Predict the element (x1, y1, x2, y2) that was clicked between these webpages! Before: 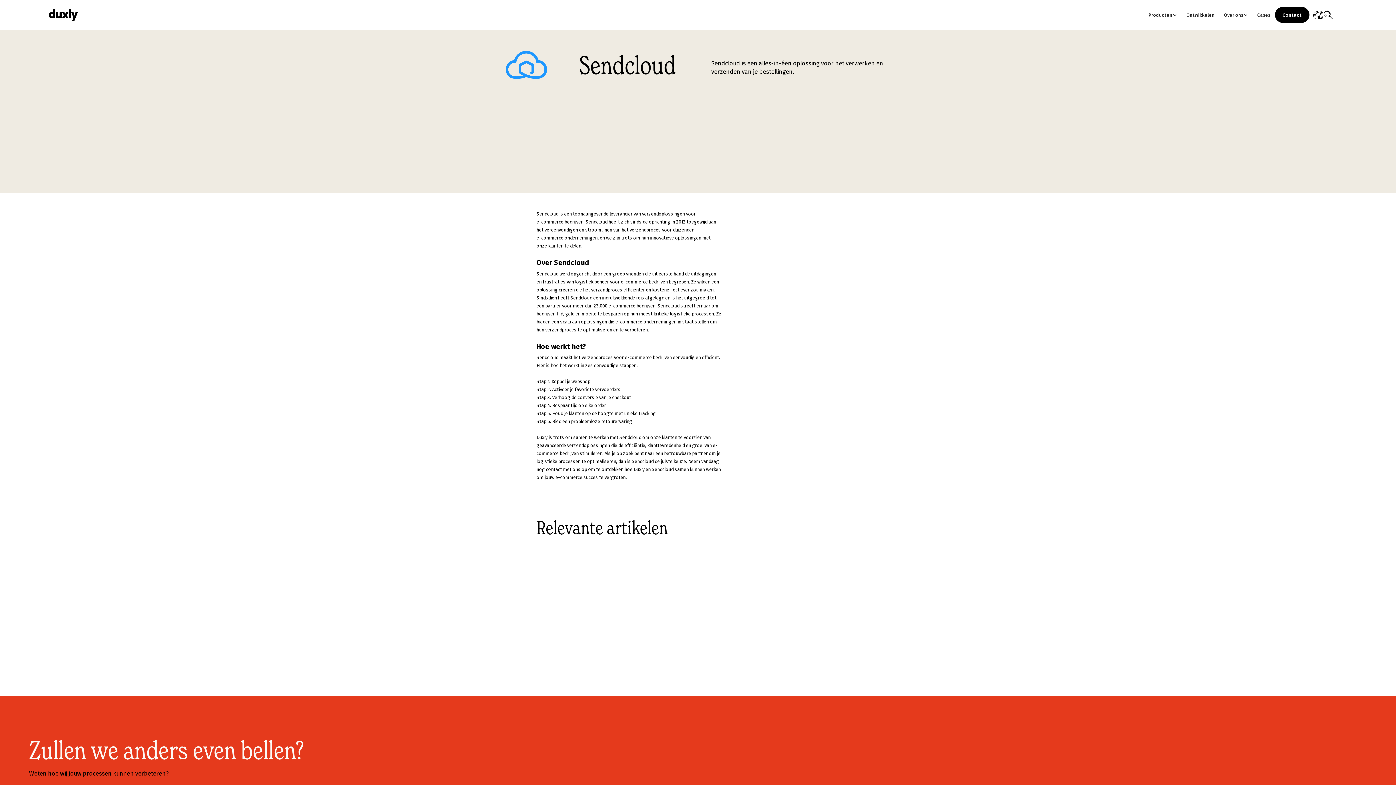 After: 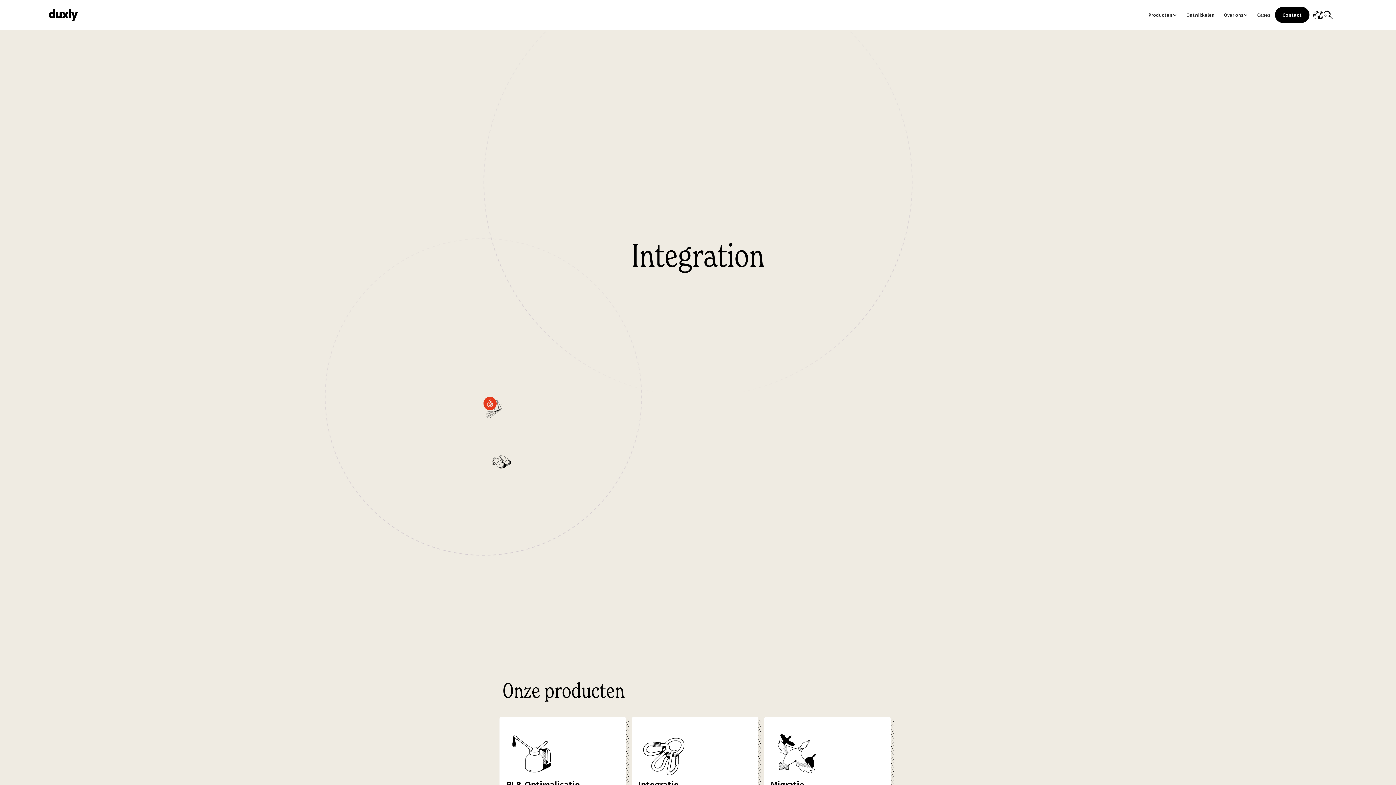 Action: label: home bbox: (61, 11, 133, 26)